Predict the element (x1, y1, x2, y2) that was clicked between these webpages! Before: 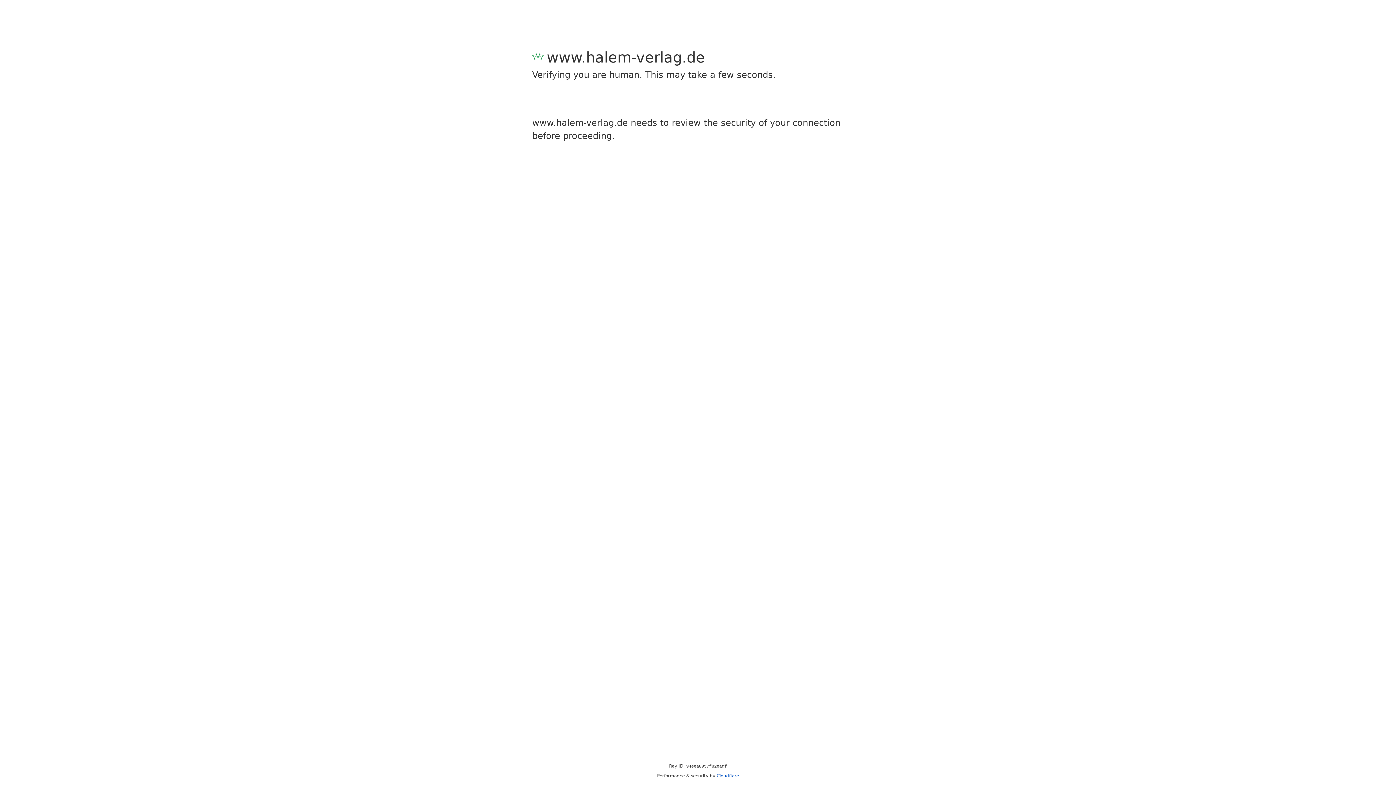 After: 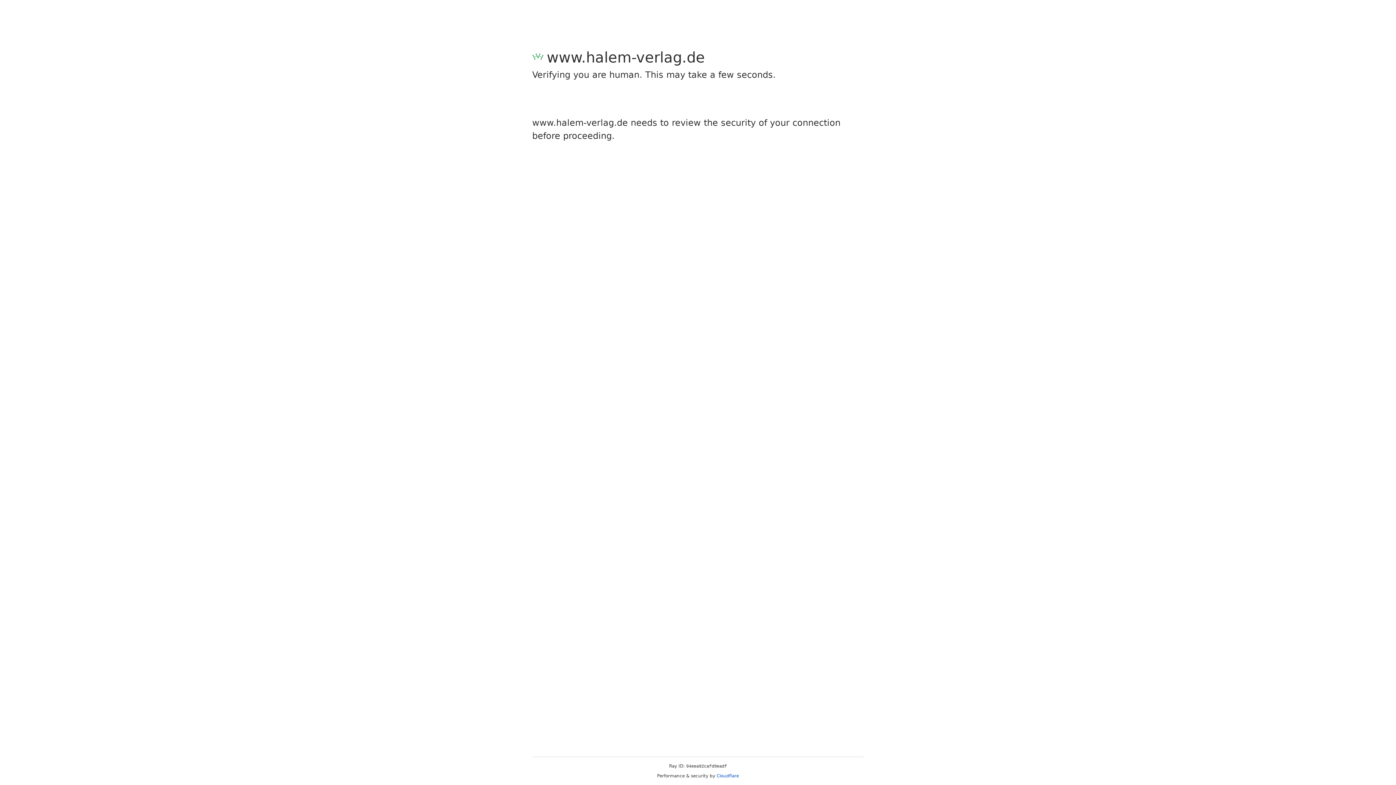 Action: bbox: (716, 773, 739, 778) label: Cloudflare